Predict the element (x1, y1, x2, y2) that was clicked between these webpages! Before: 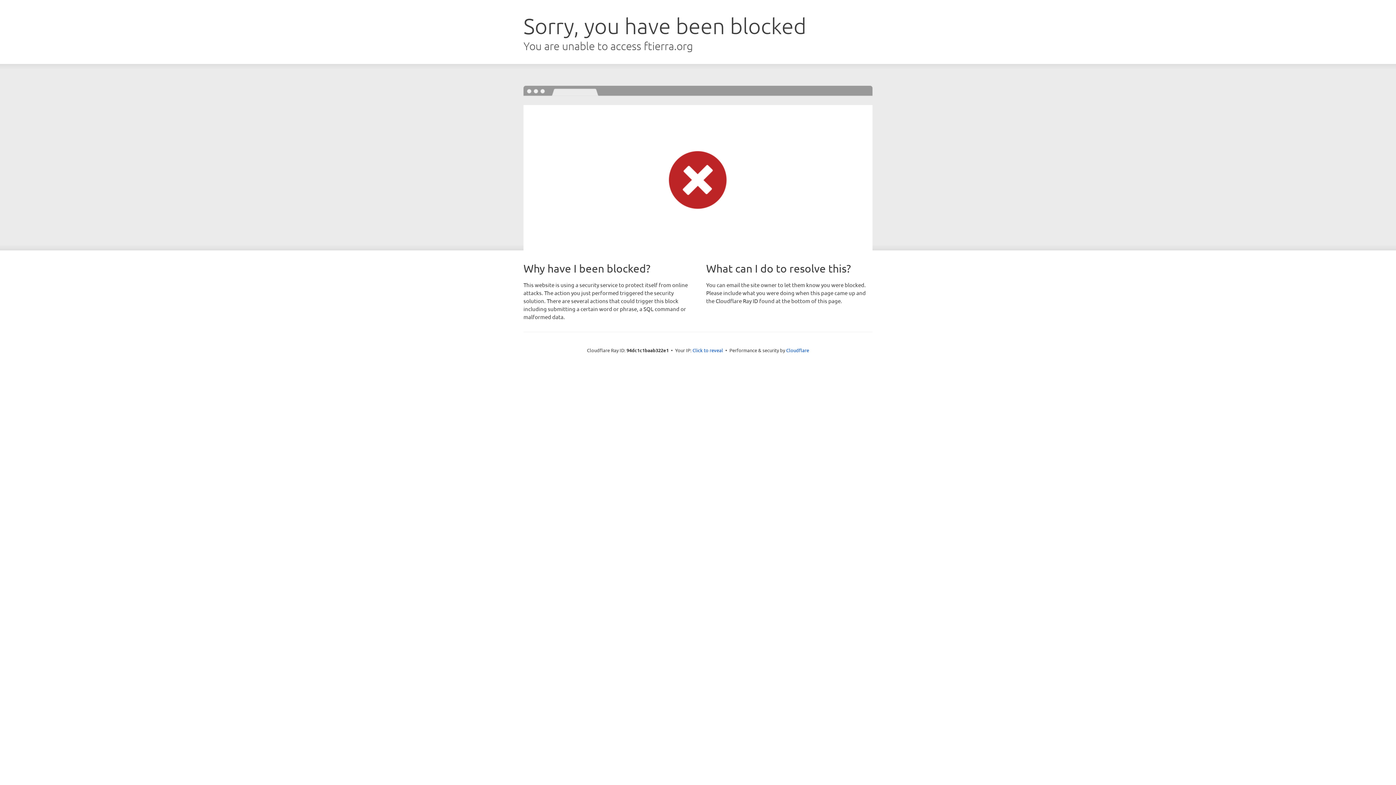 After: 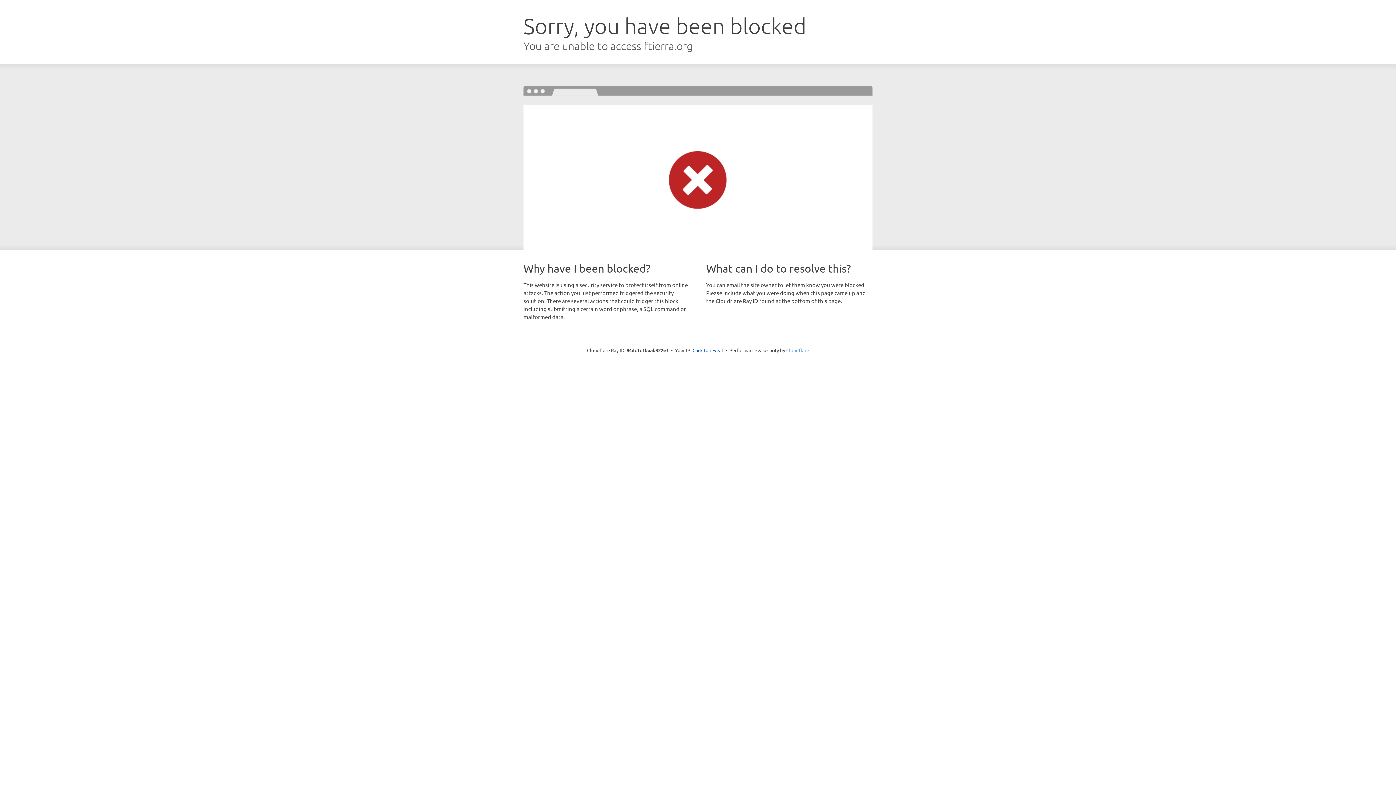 Action: label: Cloudflare bbox: (786, 347, 809, 353)